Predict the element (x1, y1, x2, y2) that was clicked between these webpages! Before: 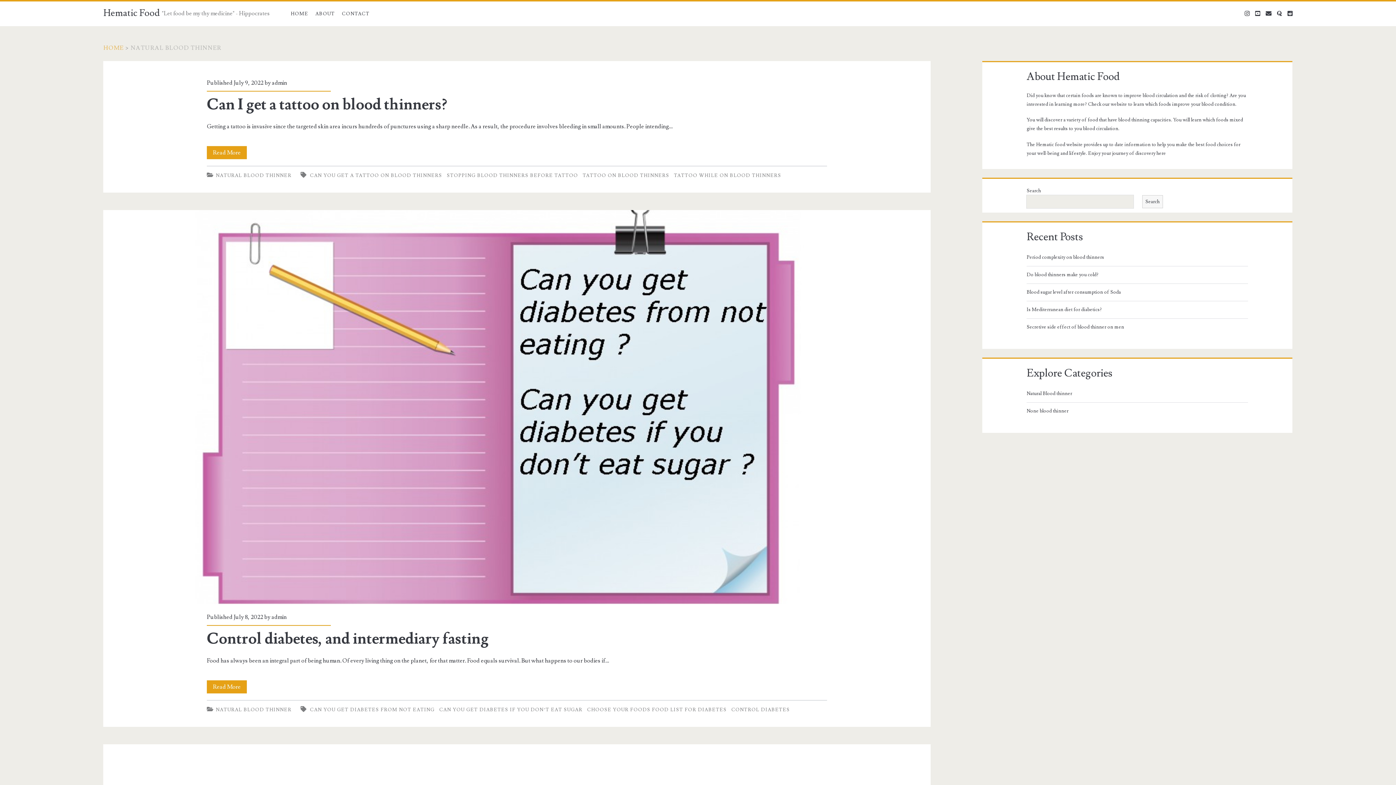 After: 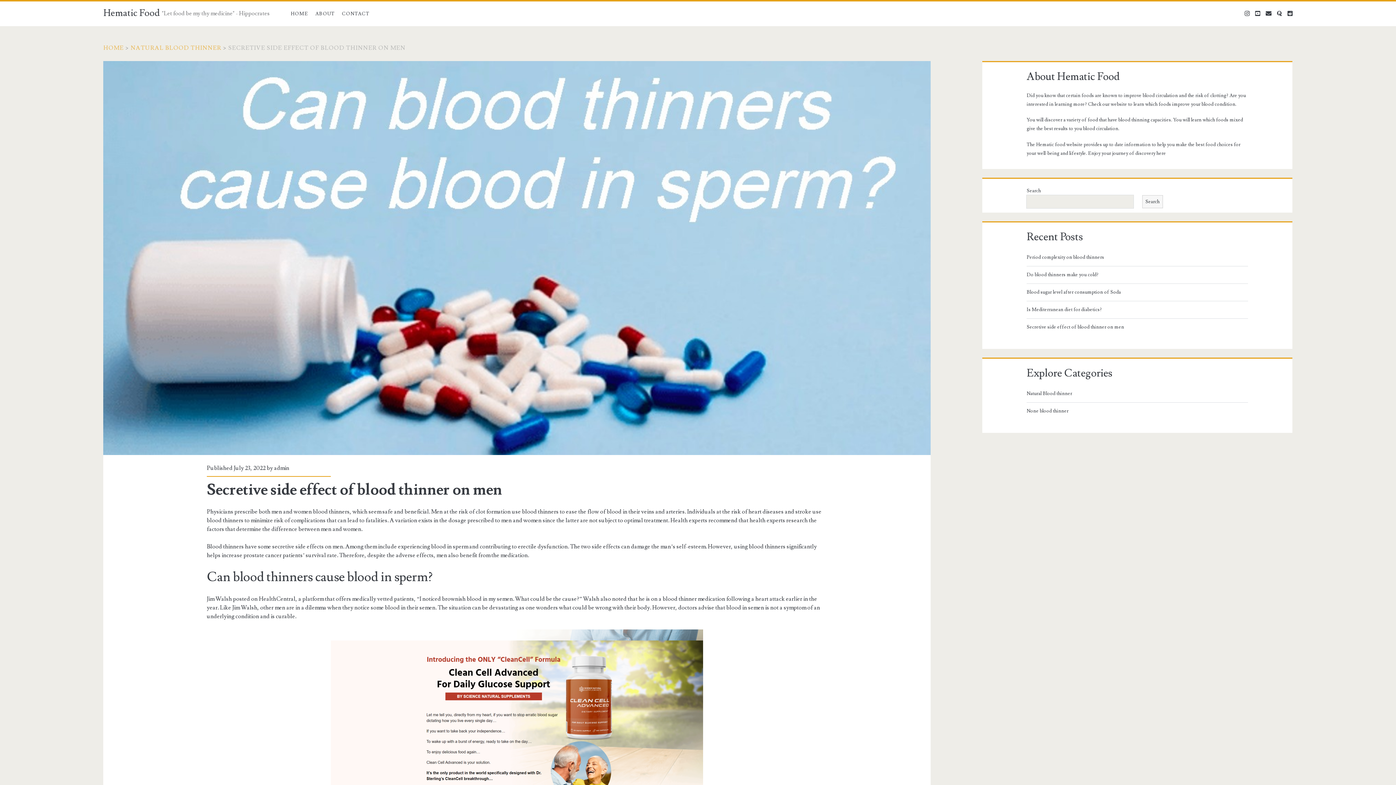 Action: label: Secretive side effect of blood thinner on men bbox: (1026, 322, 1245, 331)